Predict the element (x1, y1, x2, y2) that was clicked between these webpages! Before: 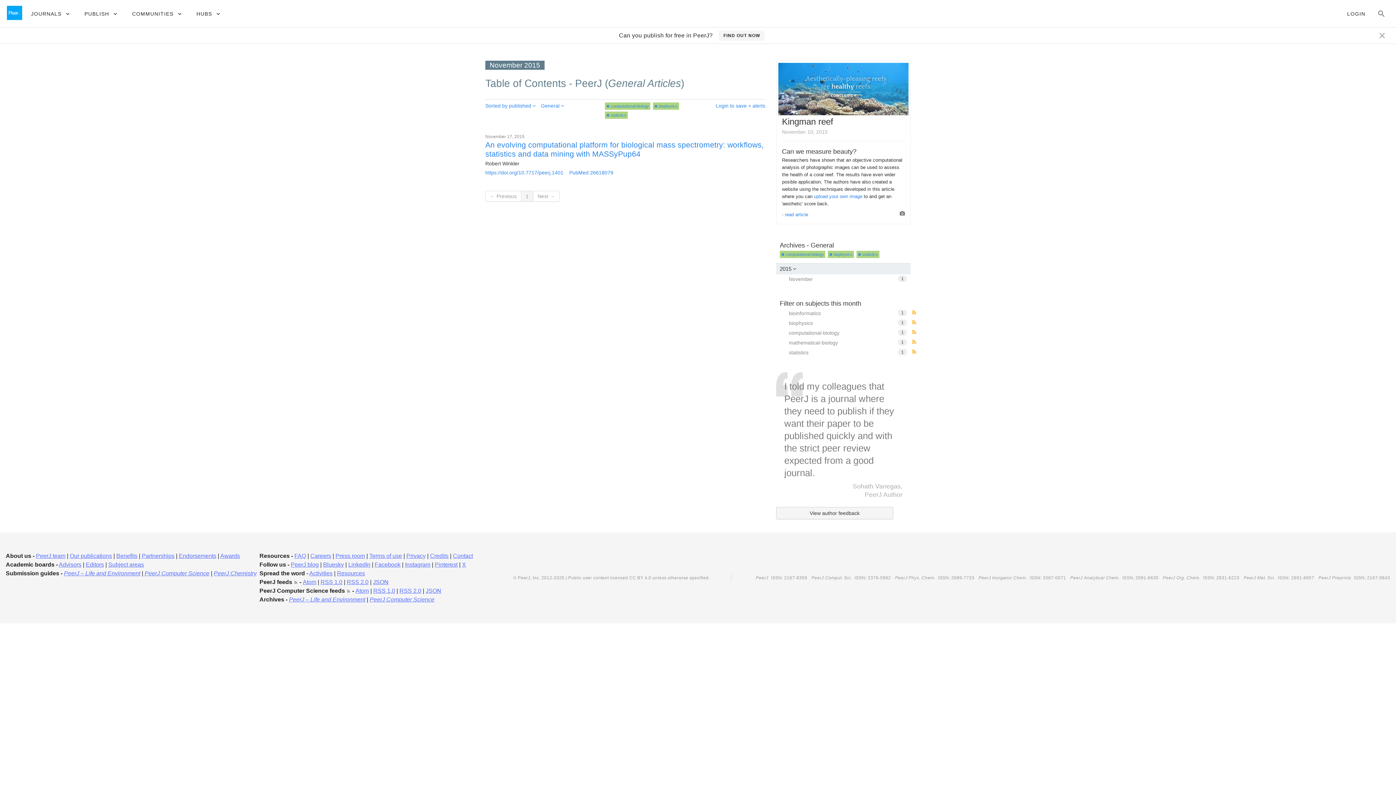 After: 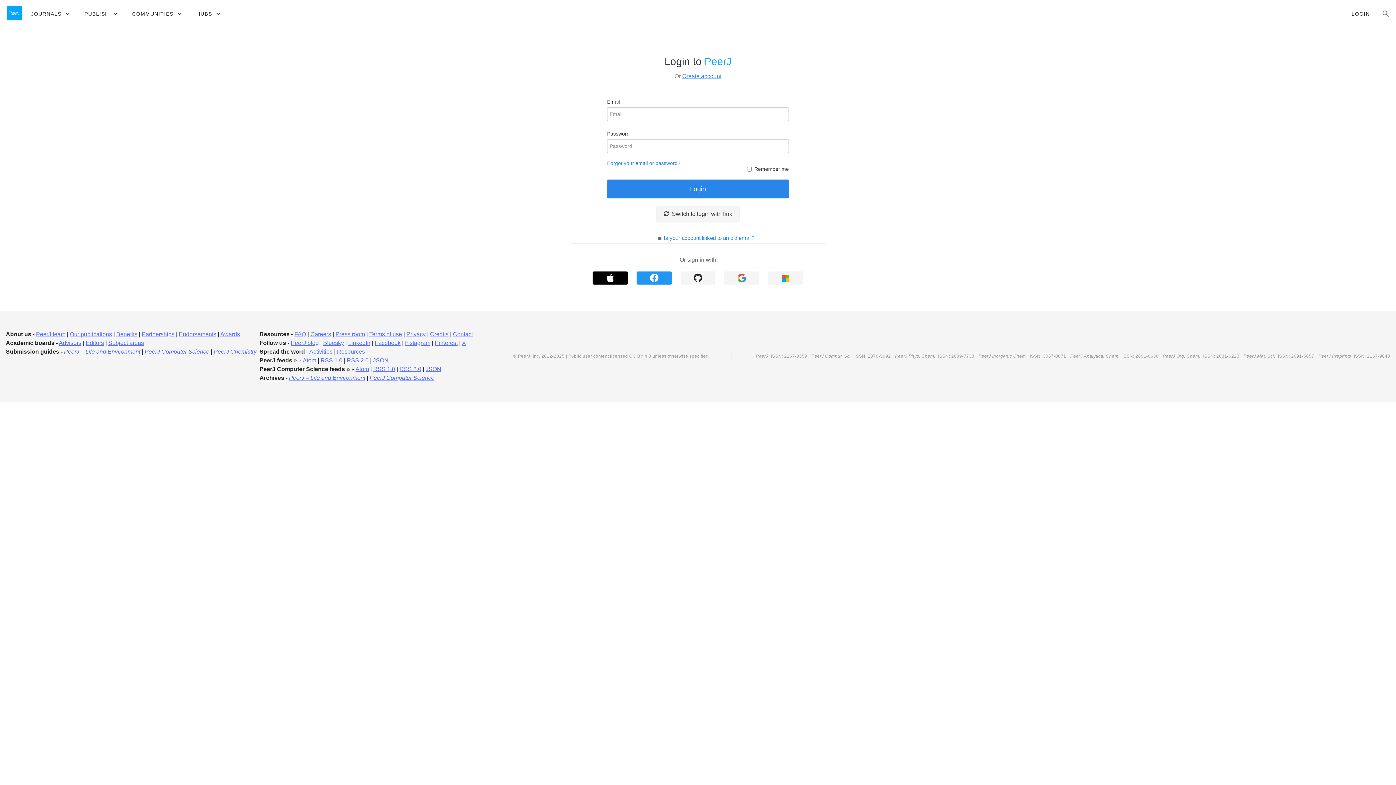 Action: bbox: (716, 102, 765, 108) label: Login to save + alerts